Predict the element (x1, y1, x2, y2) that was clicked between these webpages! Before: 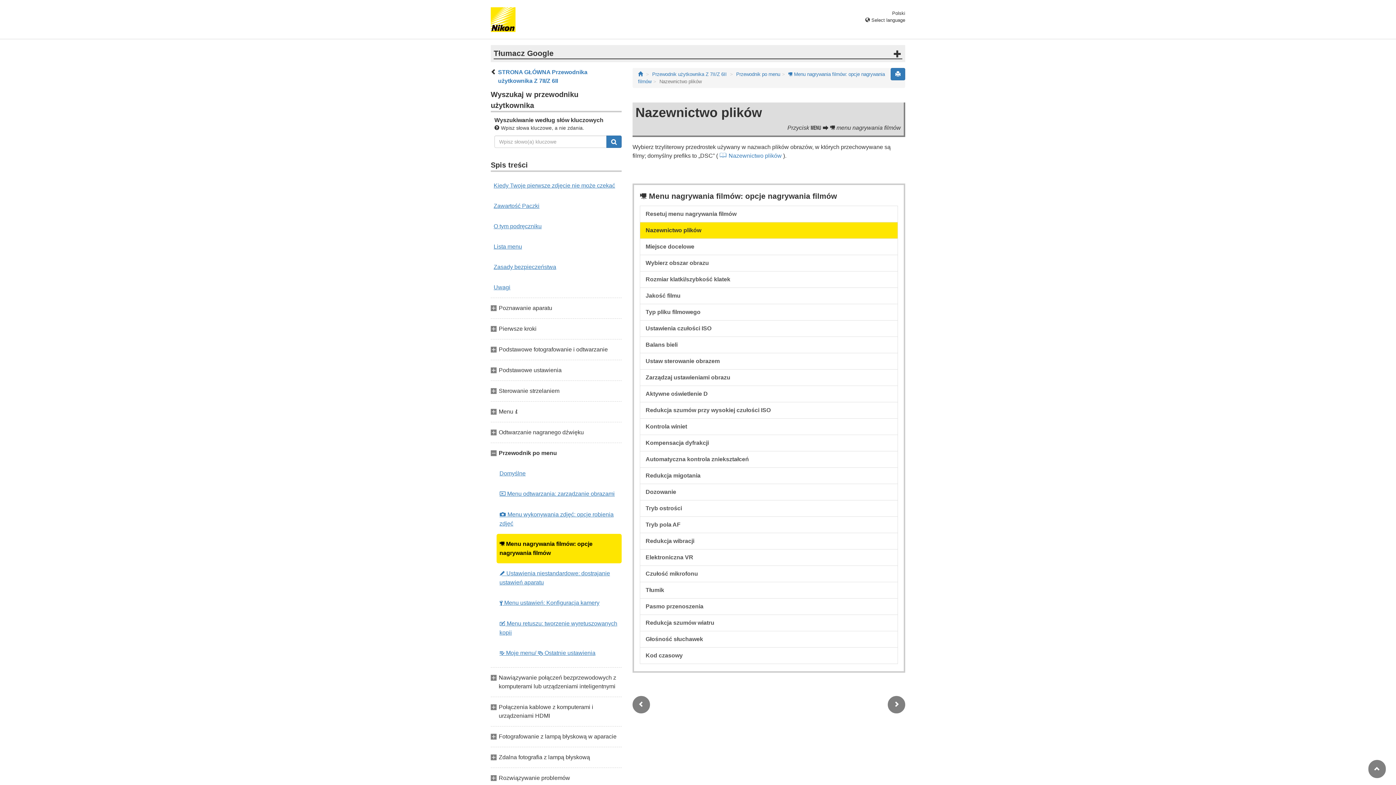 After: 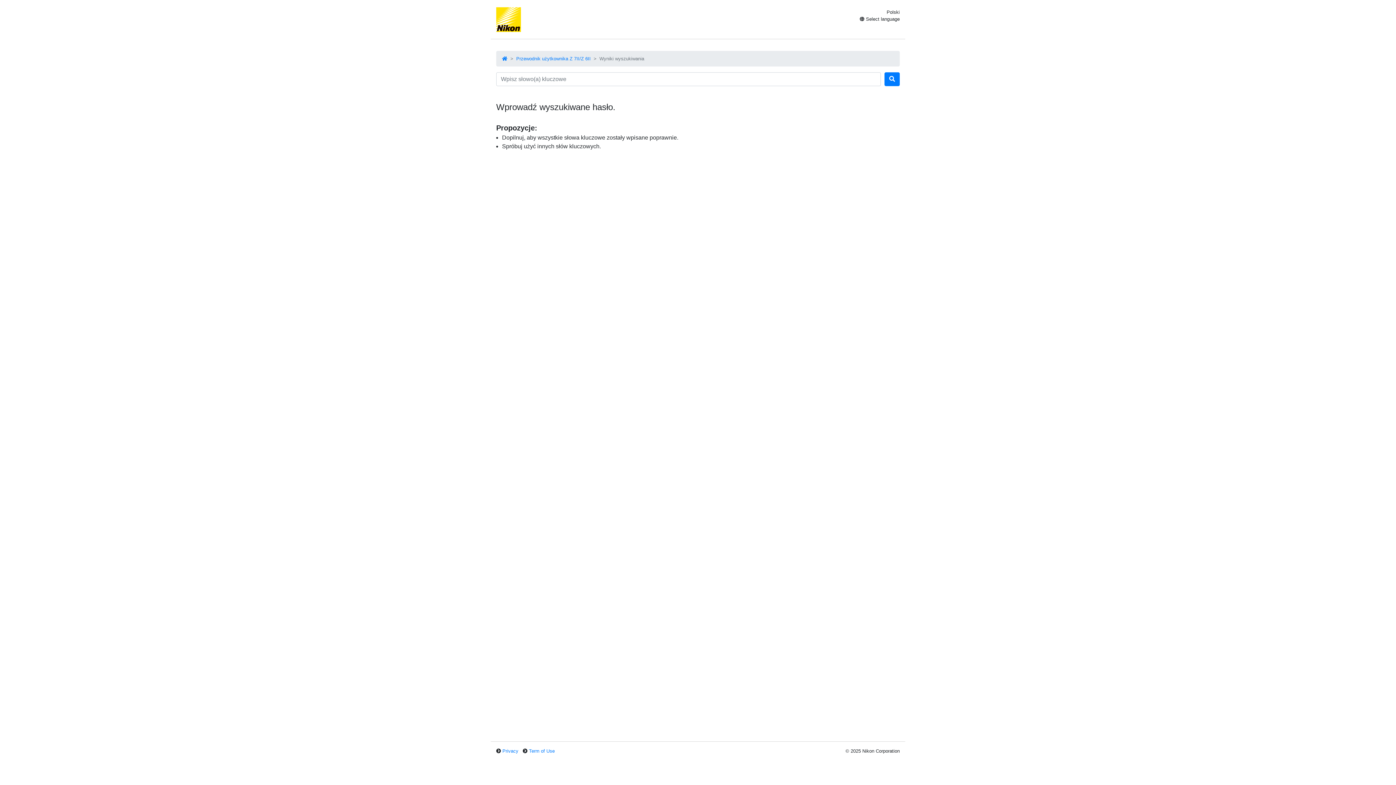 Action: bbox: (606, 135, 621, 148)